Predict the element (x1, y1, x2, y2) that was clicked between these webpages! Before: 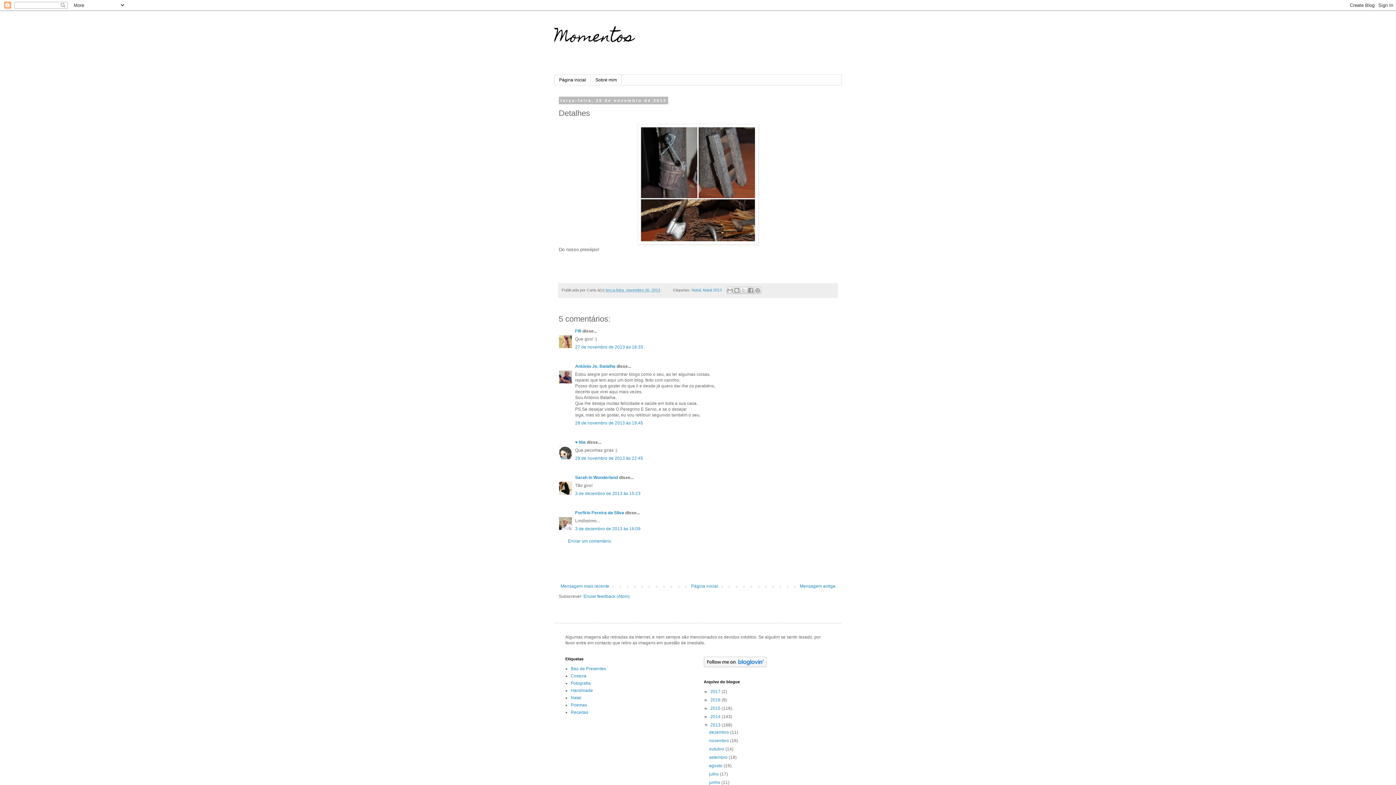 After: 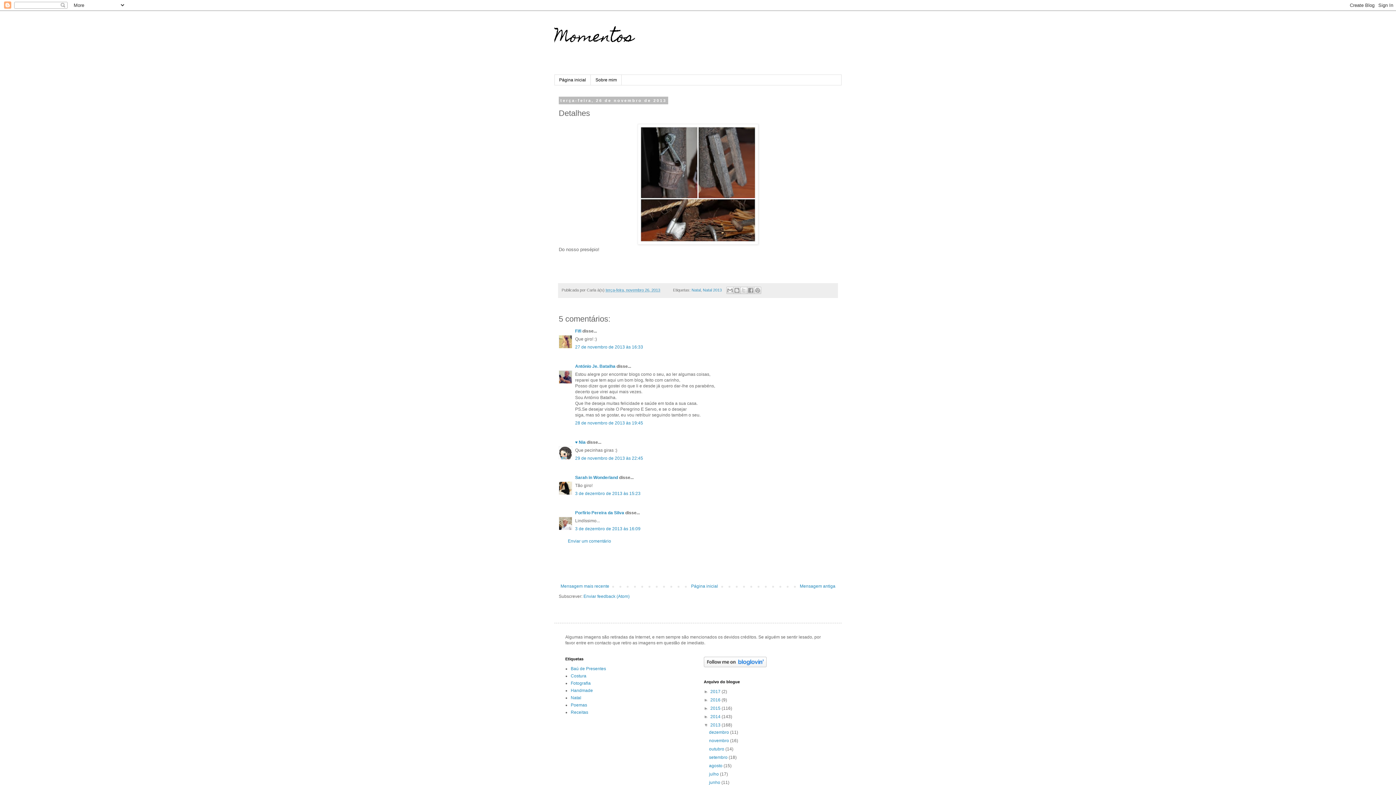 Action: bbox: (605, 288, 660, 292) label: terça-feira, novembro 26, 2013